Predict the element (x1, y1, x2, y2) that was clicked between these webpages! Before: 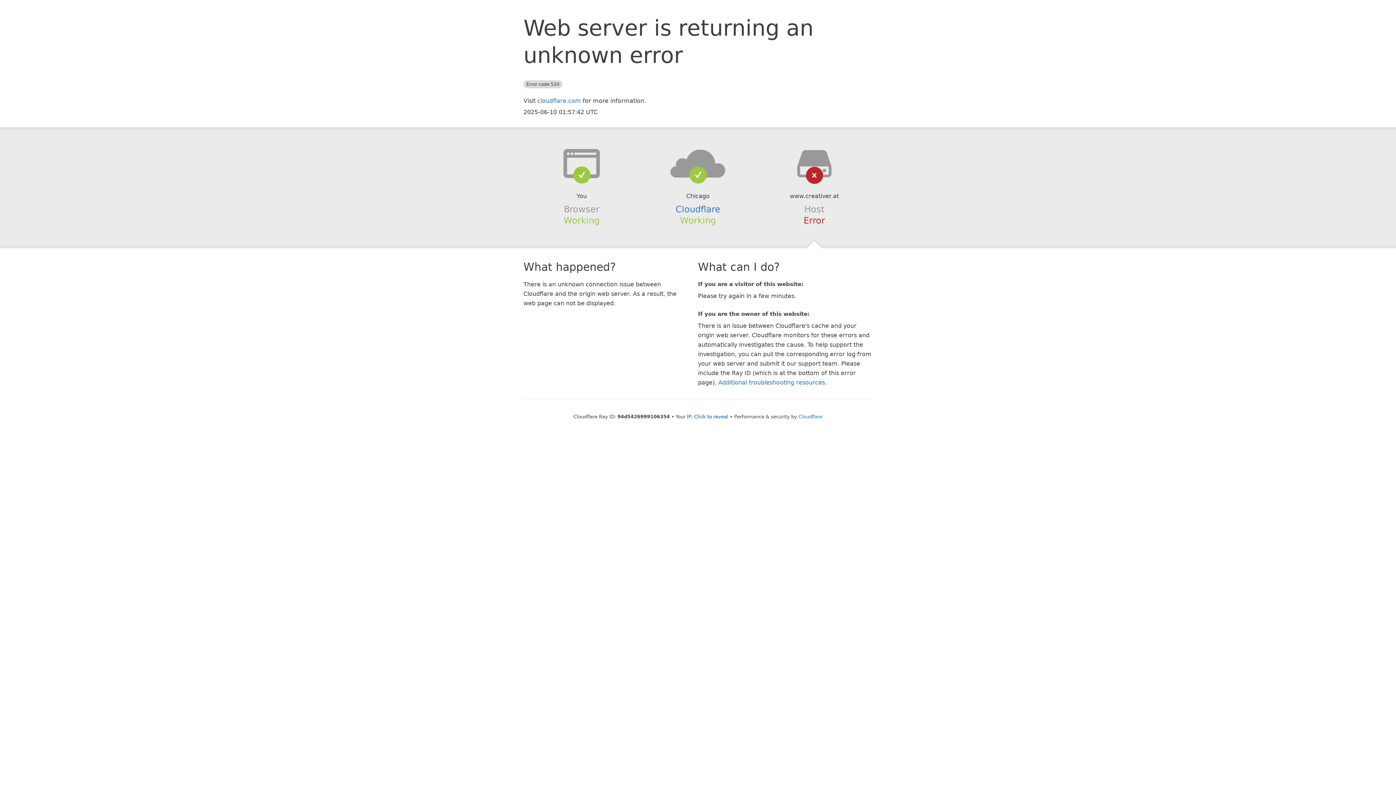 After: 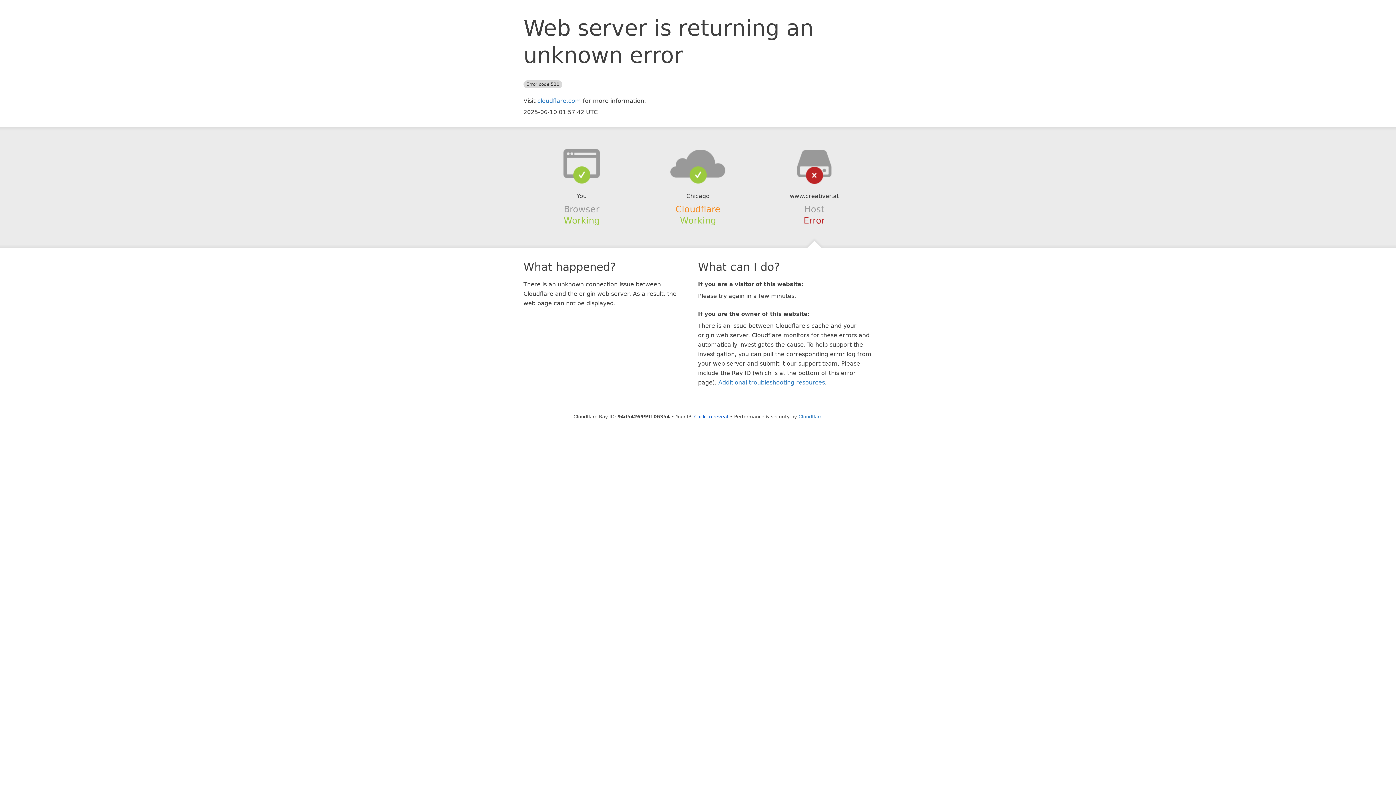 Action: label: Cloudflare bbox: (675, 204, 720, 214)